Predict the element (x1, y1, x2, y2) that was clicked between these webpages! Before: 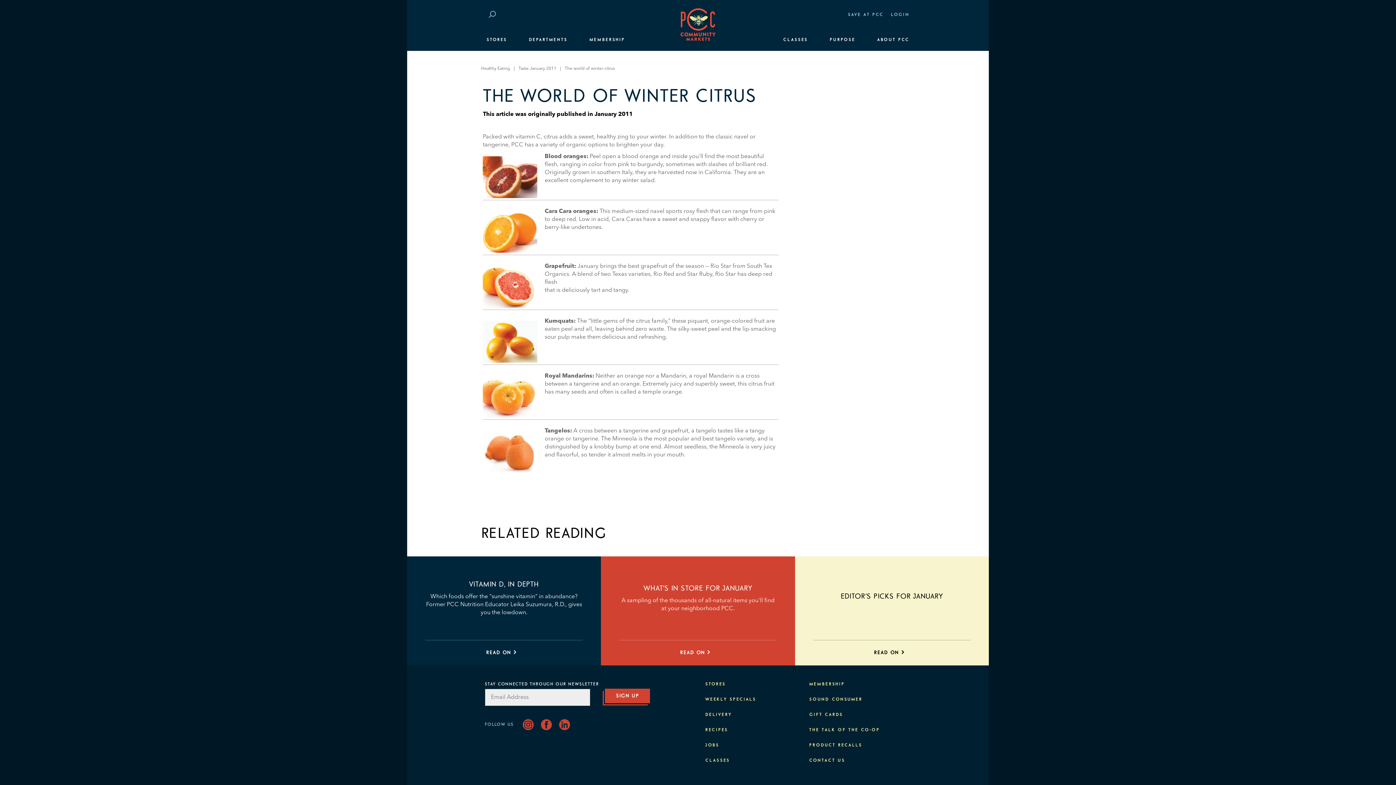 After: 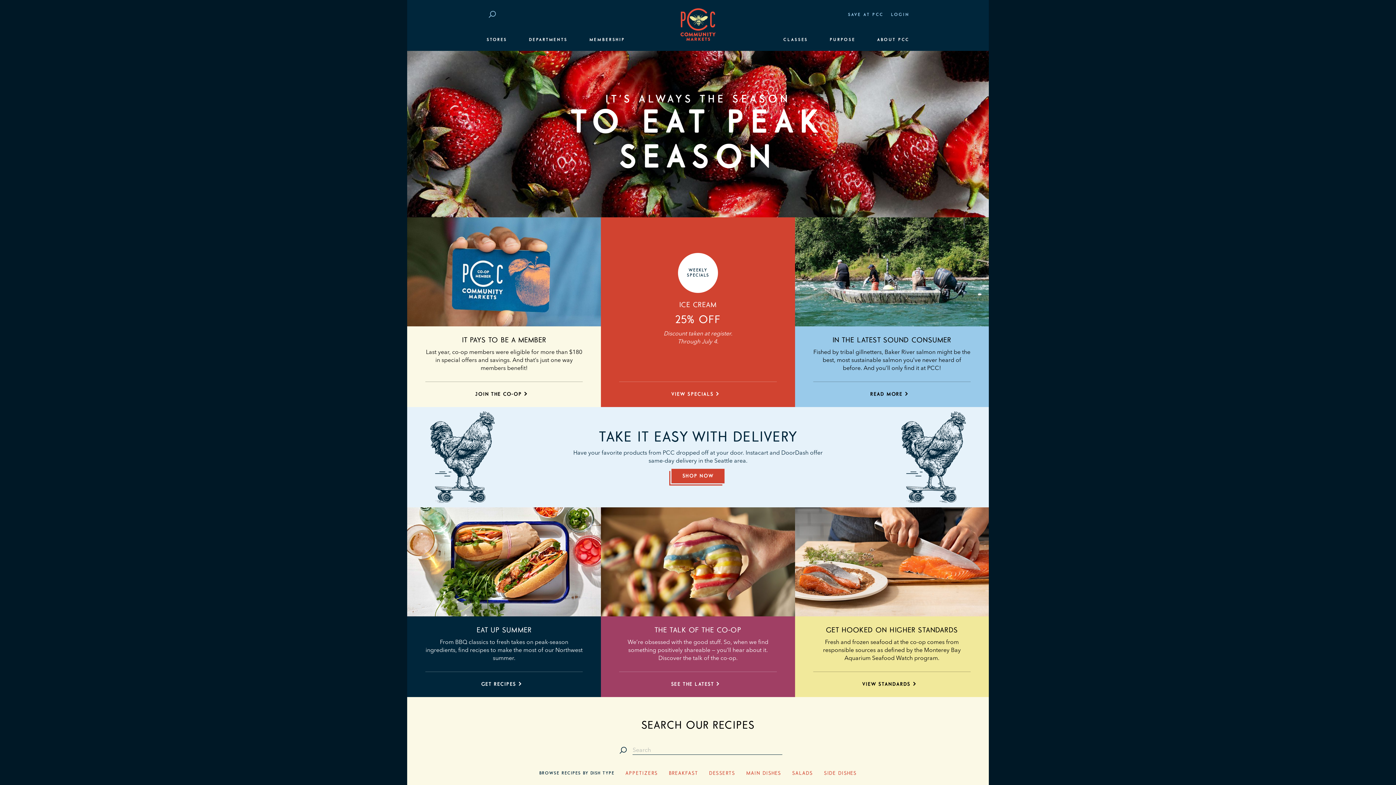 Action: bbox: (668, 7, 727, 41) label: PCC COMMUNITY MARKETS